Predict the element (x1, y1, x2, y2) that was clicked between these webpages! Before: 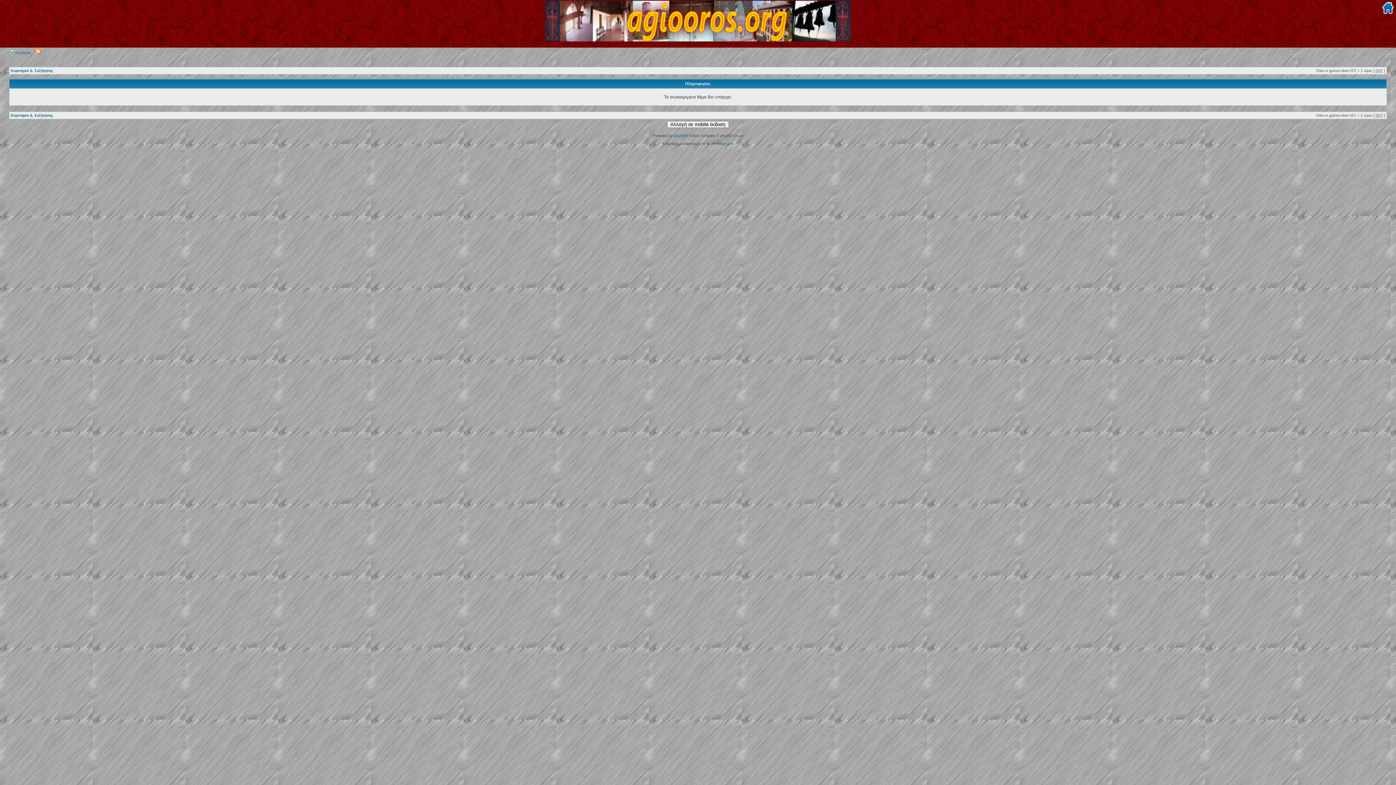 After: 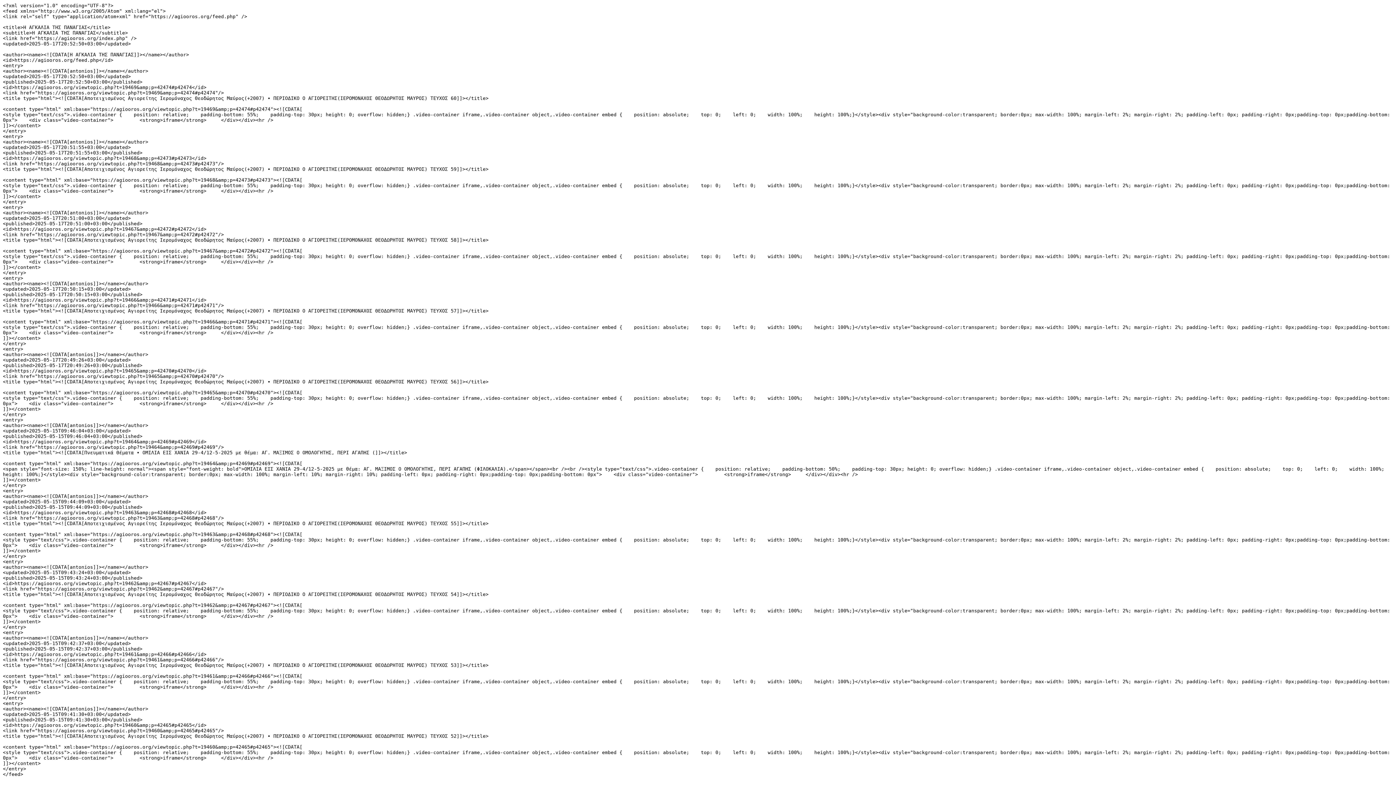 Action: bbox: (35, 50, 41, 54)